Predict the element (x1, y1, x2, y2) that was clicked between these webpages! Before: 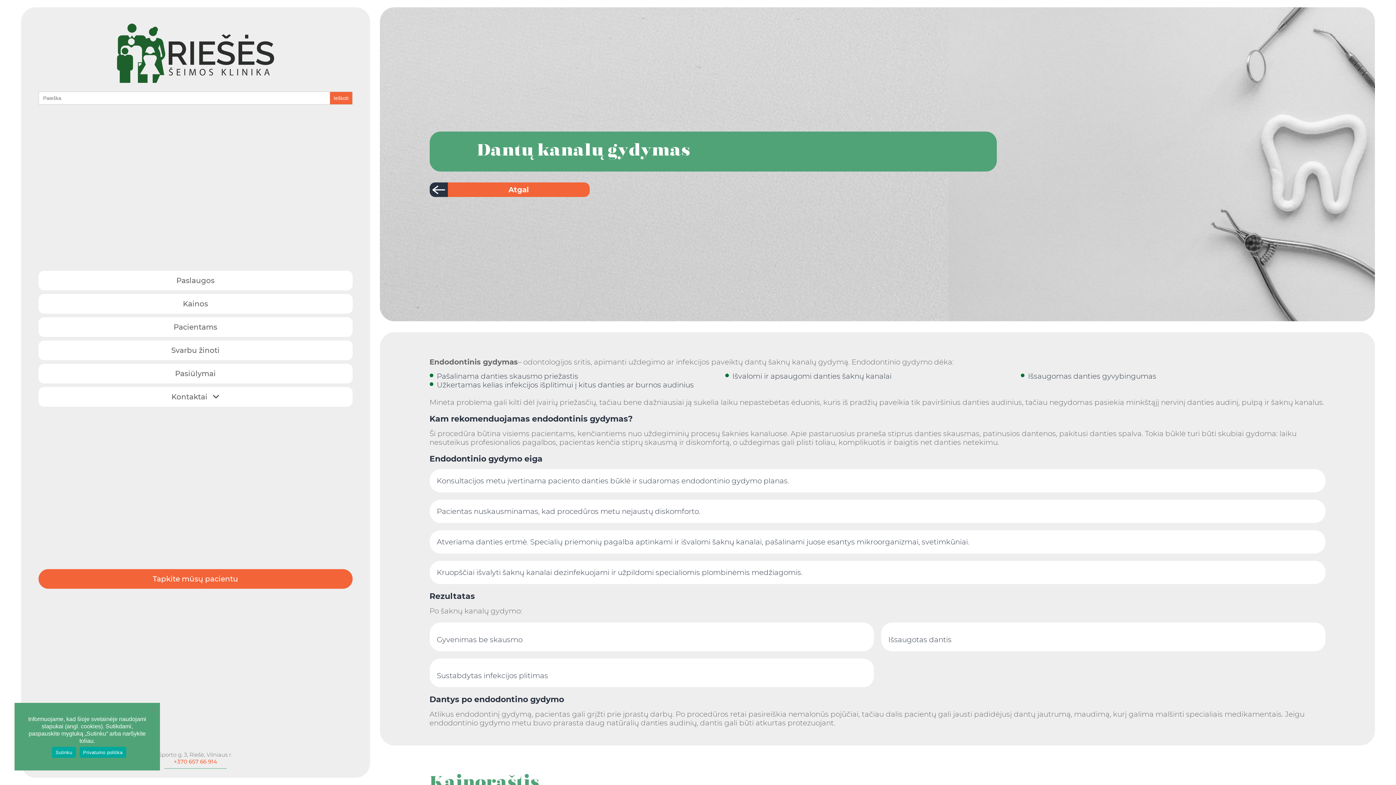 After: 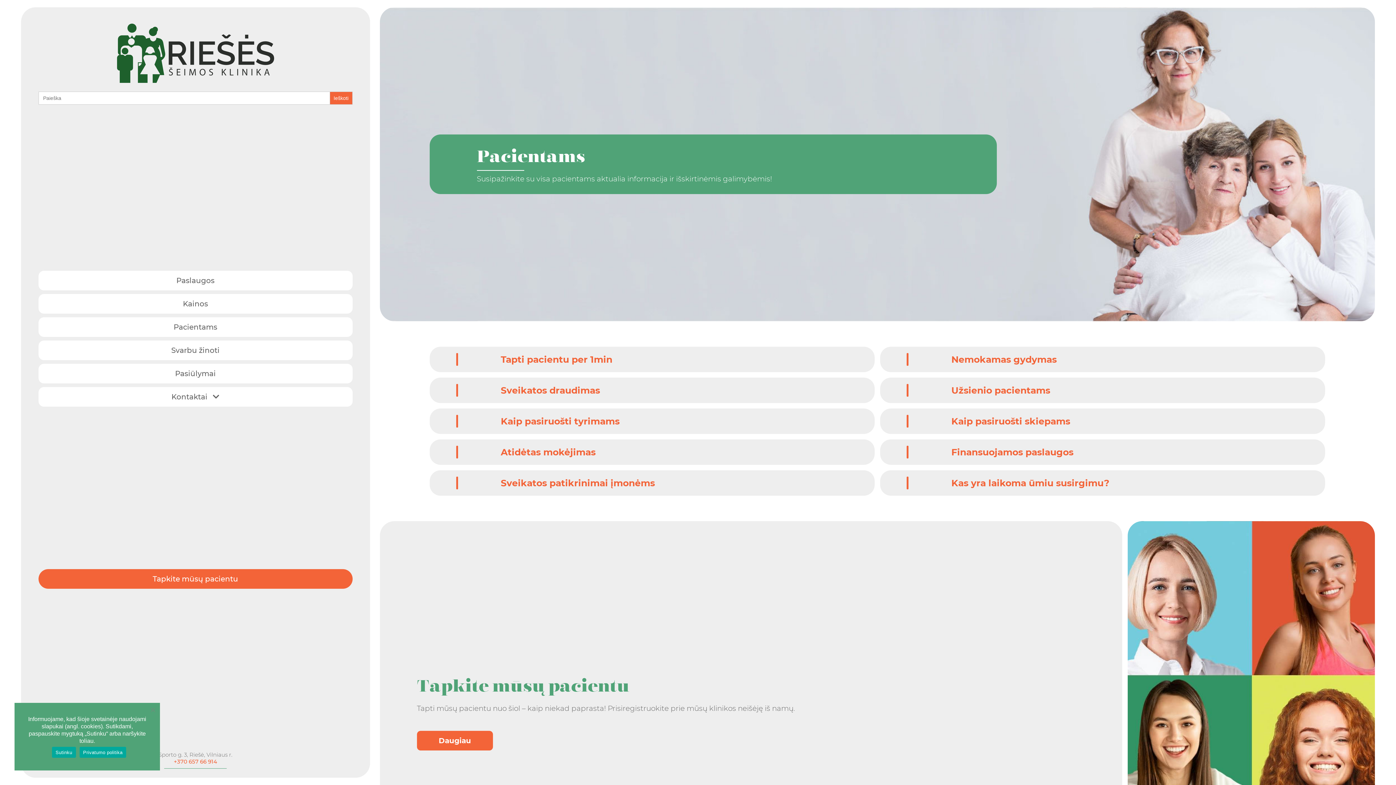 Action: bbox: (38, 317, 352, 337) label: Pacientams